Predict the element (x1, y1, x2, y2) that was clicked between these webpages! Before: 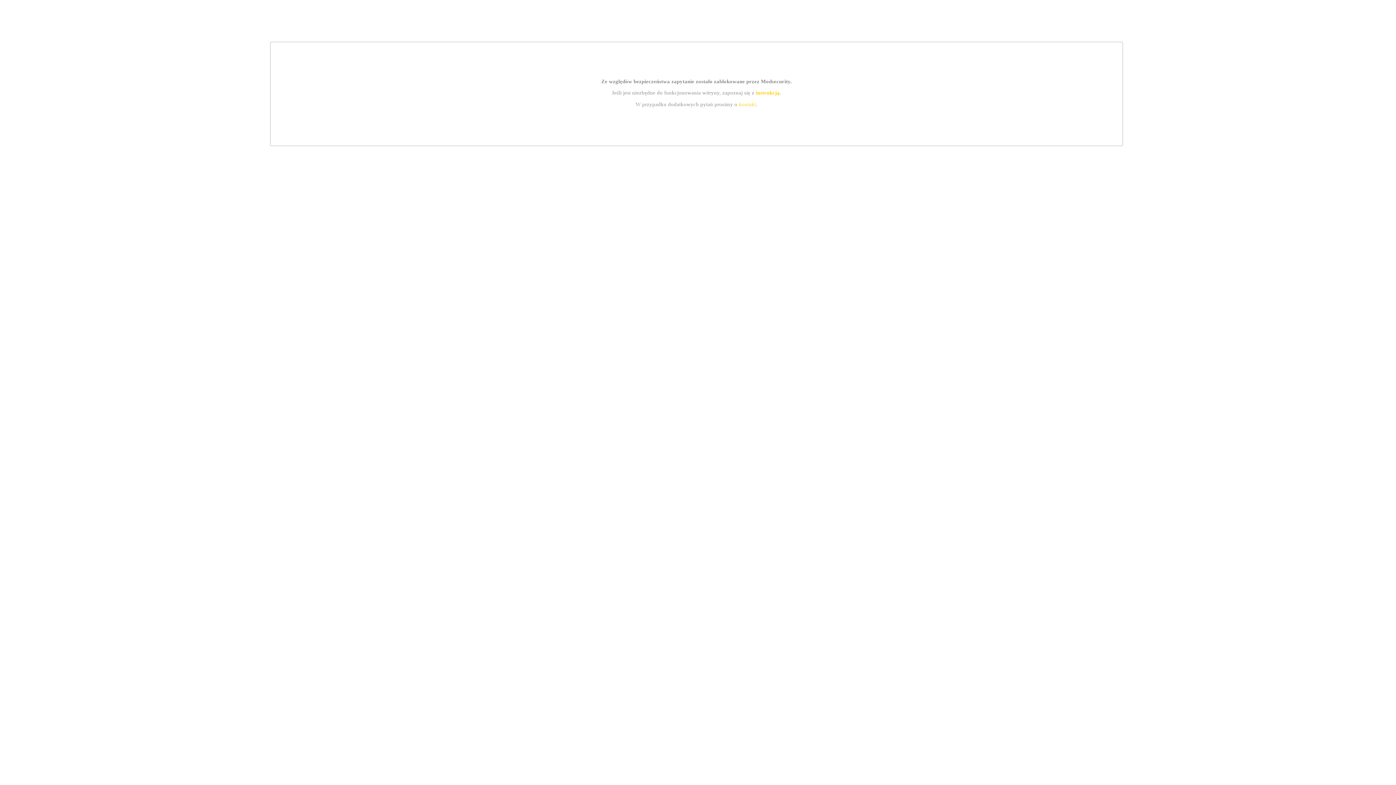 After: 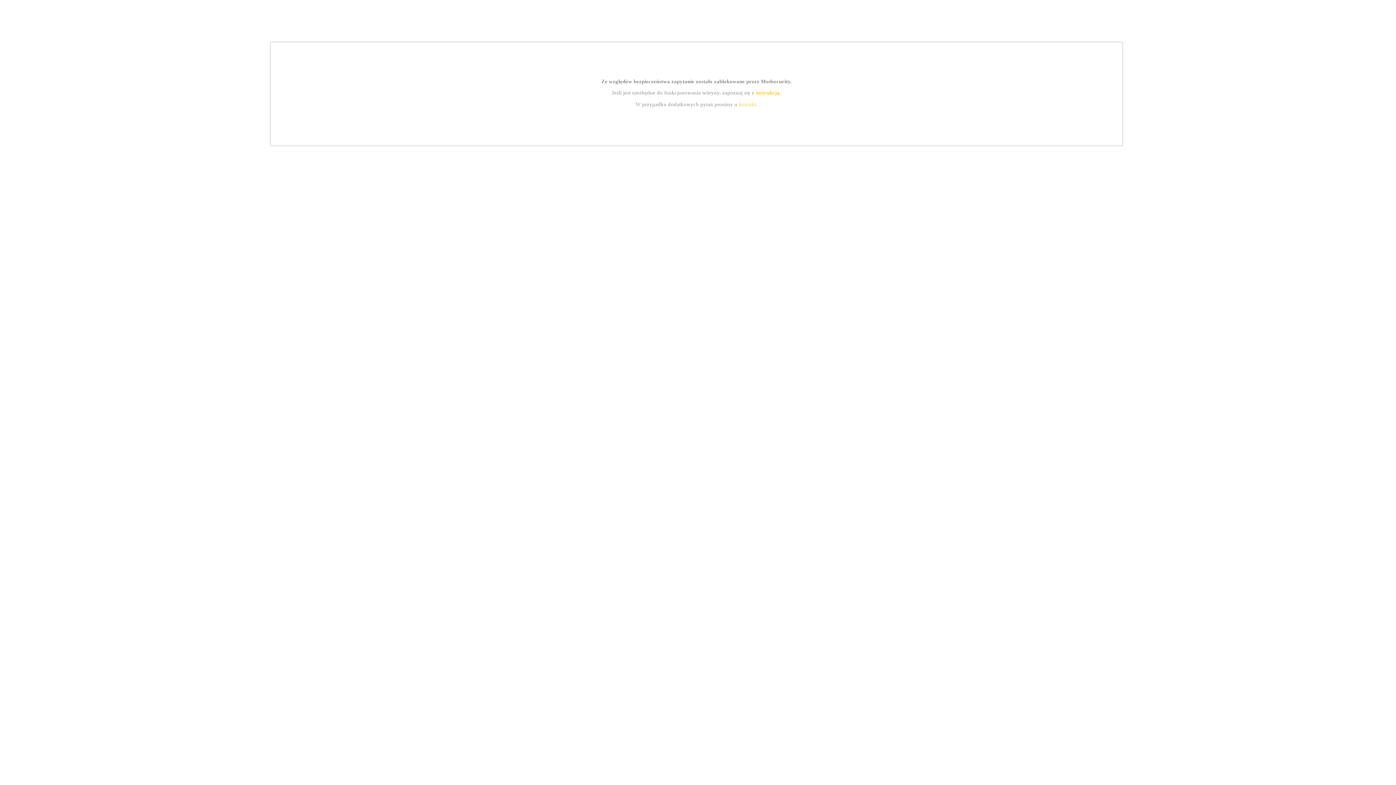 Action: bbox: (755, 89, 779, 95) label: instrukcją